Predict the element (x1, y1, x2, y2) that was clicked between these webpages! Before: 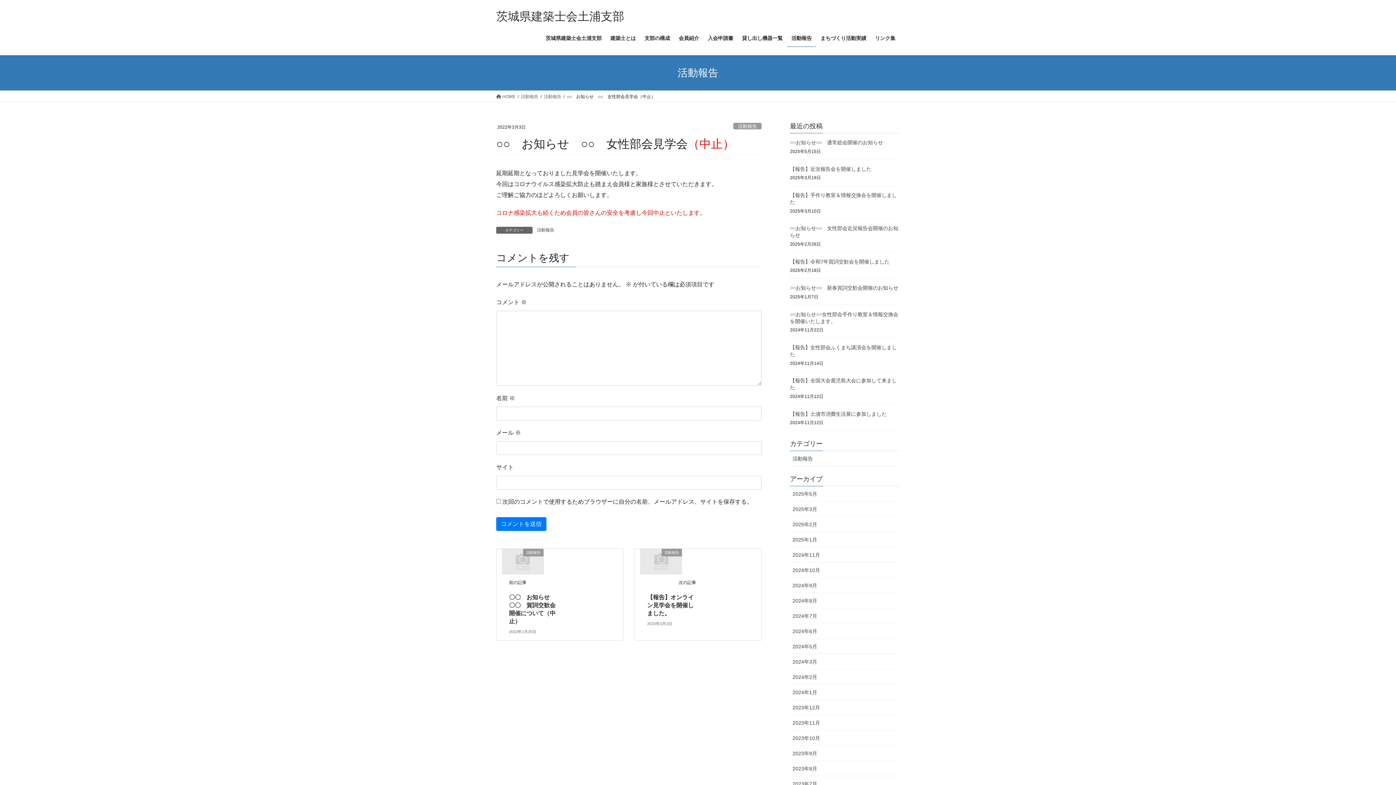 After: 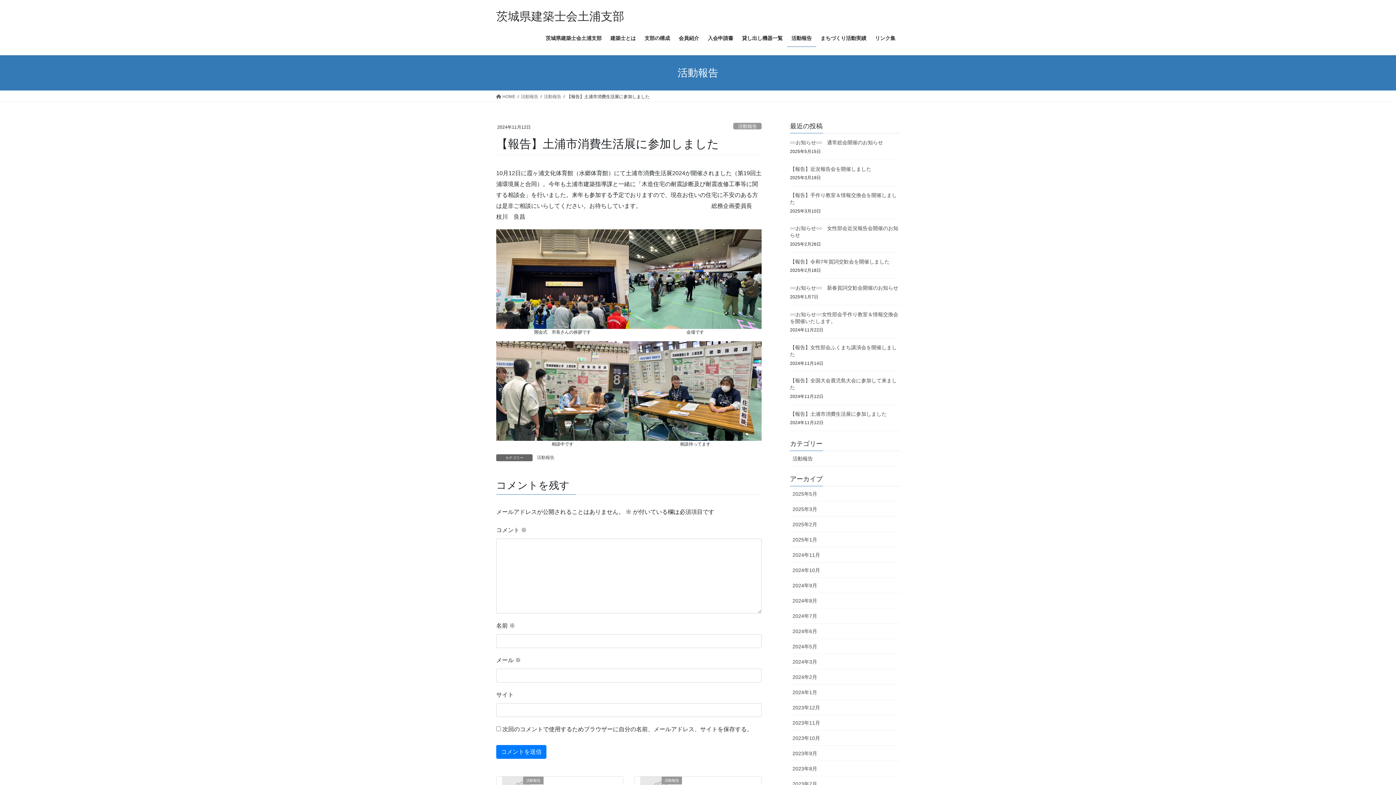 Action: label: 【報告】土浦市消費生活展に参加しました bbox: (790, 411, 886, 416)